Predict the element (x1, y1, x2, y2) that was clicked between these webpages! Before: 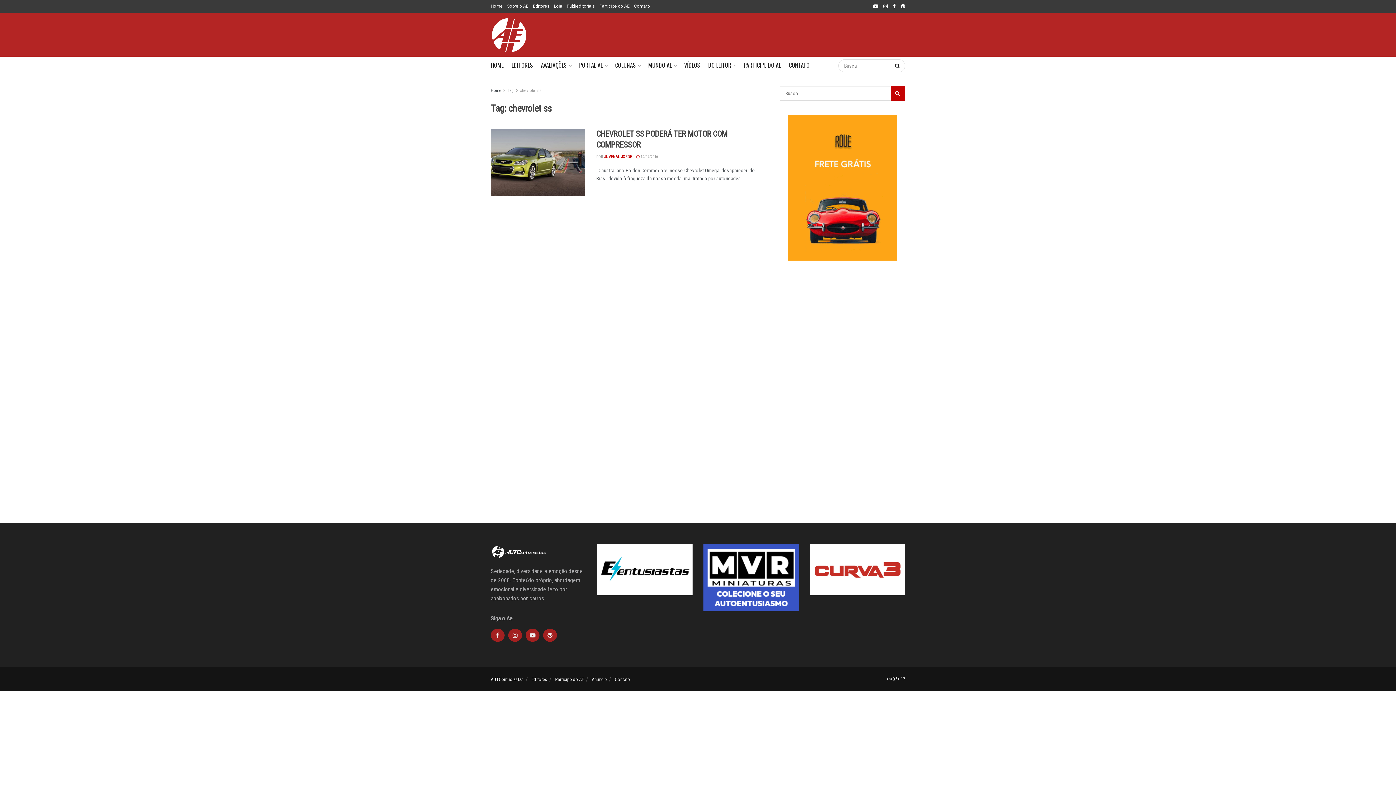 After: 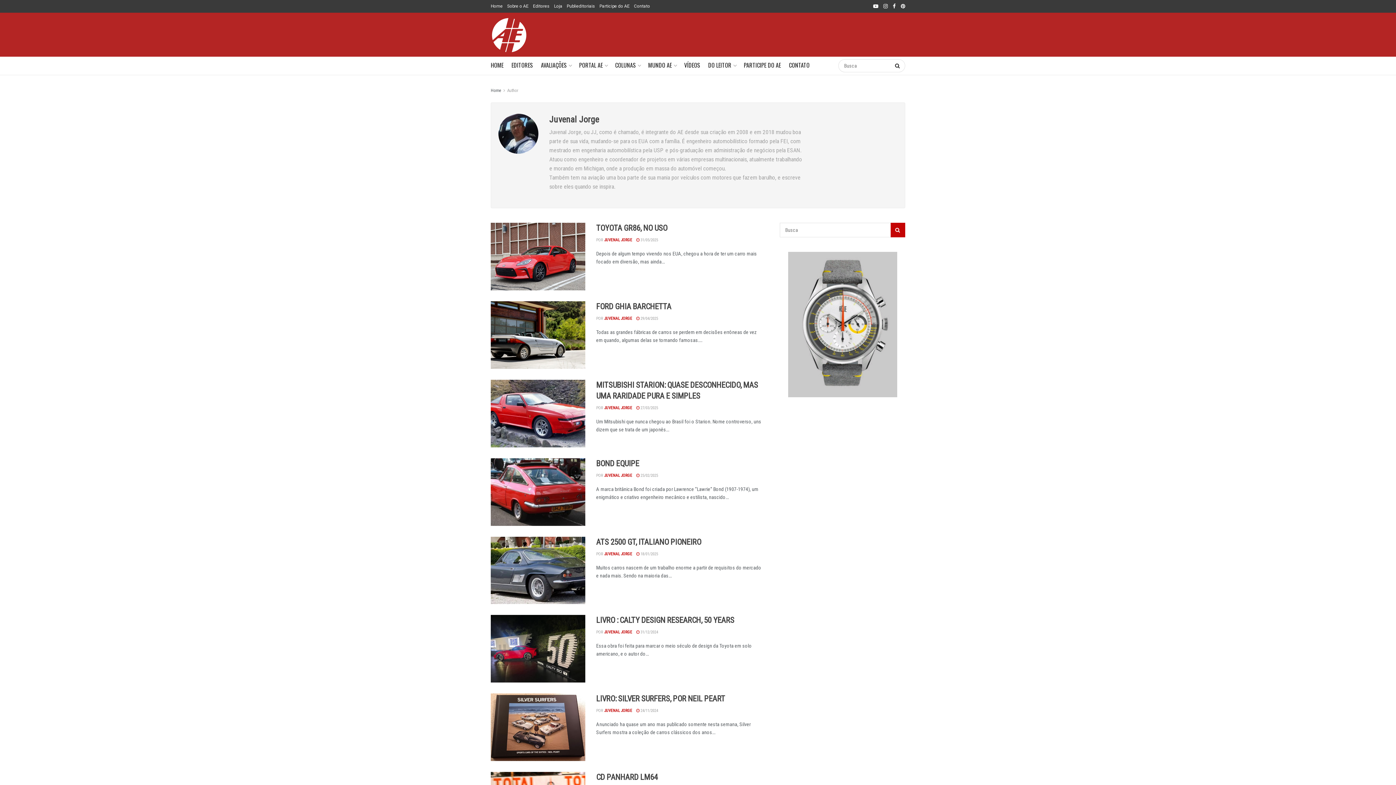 Action: bbox: (604, 154, 632, 159) label: JUVENAL JORGE